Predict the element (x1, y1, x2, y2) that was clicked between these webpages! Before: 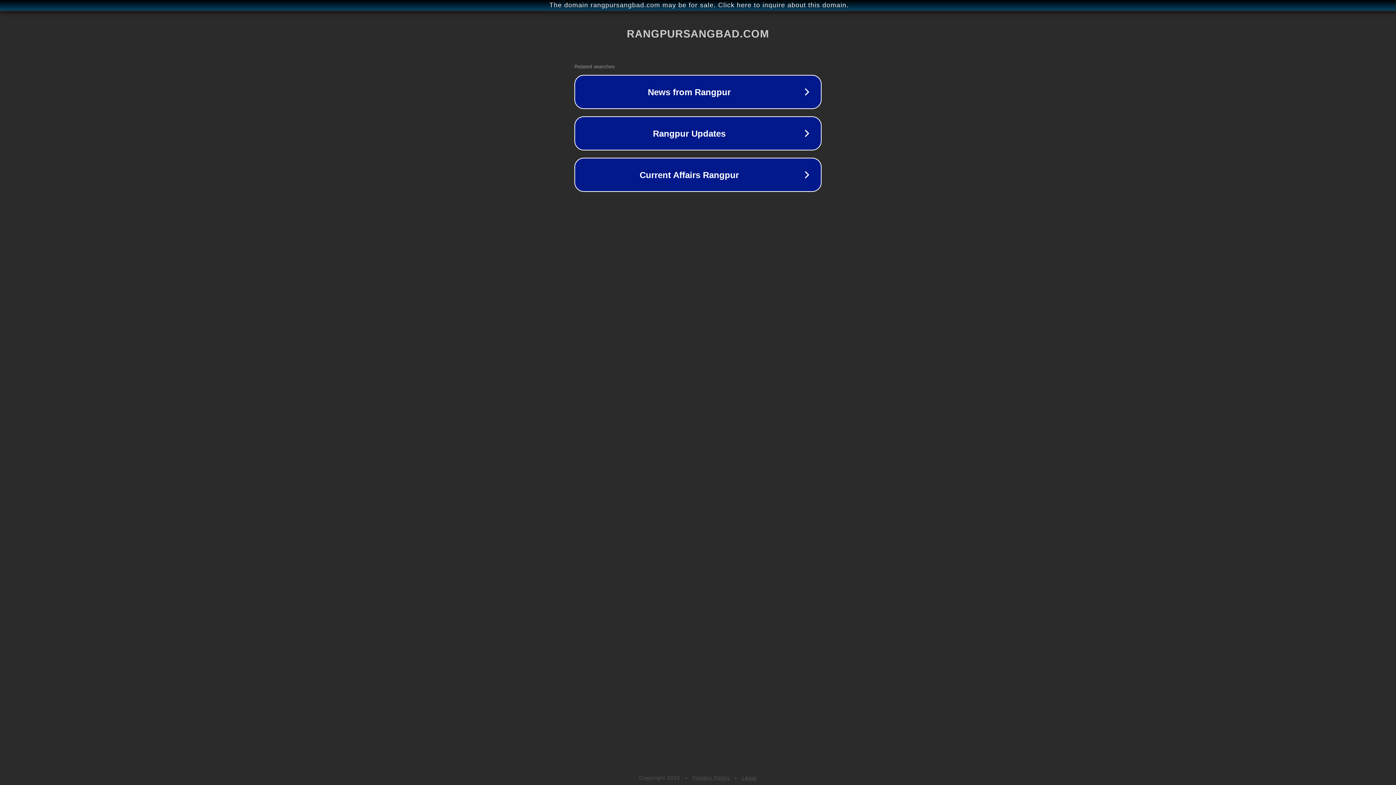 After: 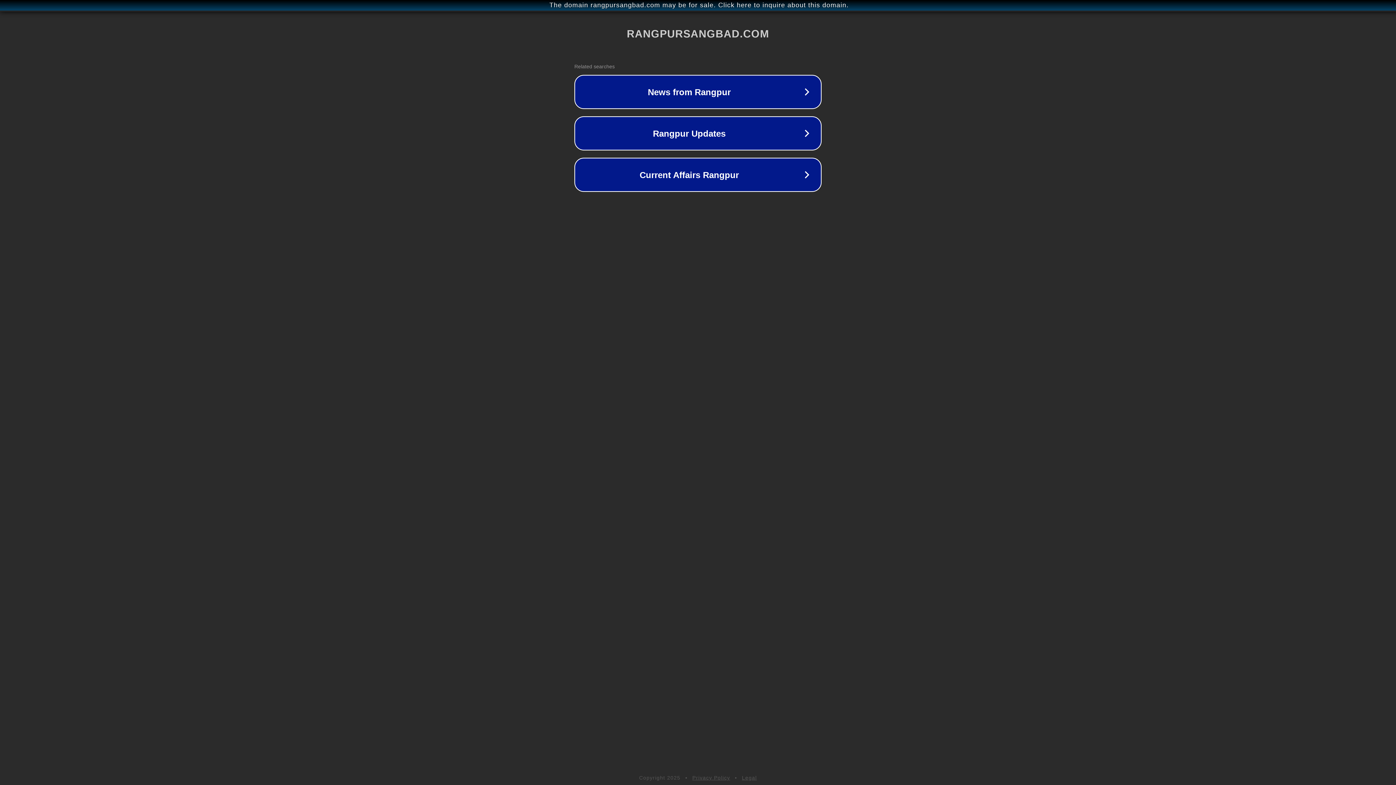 Action: bbox: (692, 775, 730, 781) label: Privacy Policy